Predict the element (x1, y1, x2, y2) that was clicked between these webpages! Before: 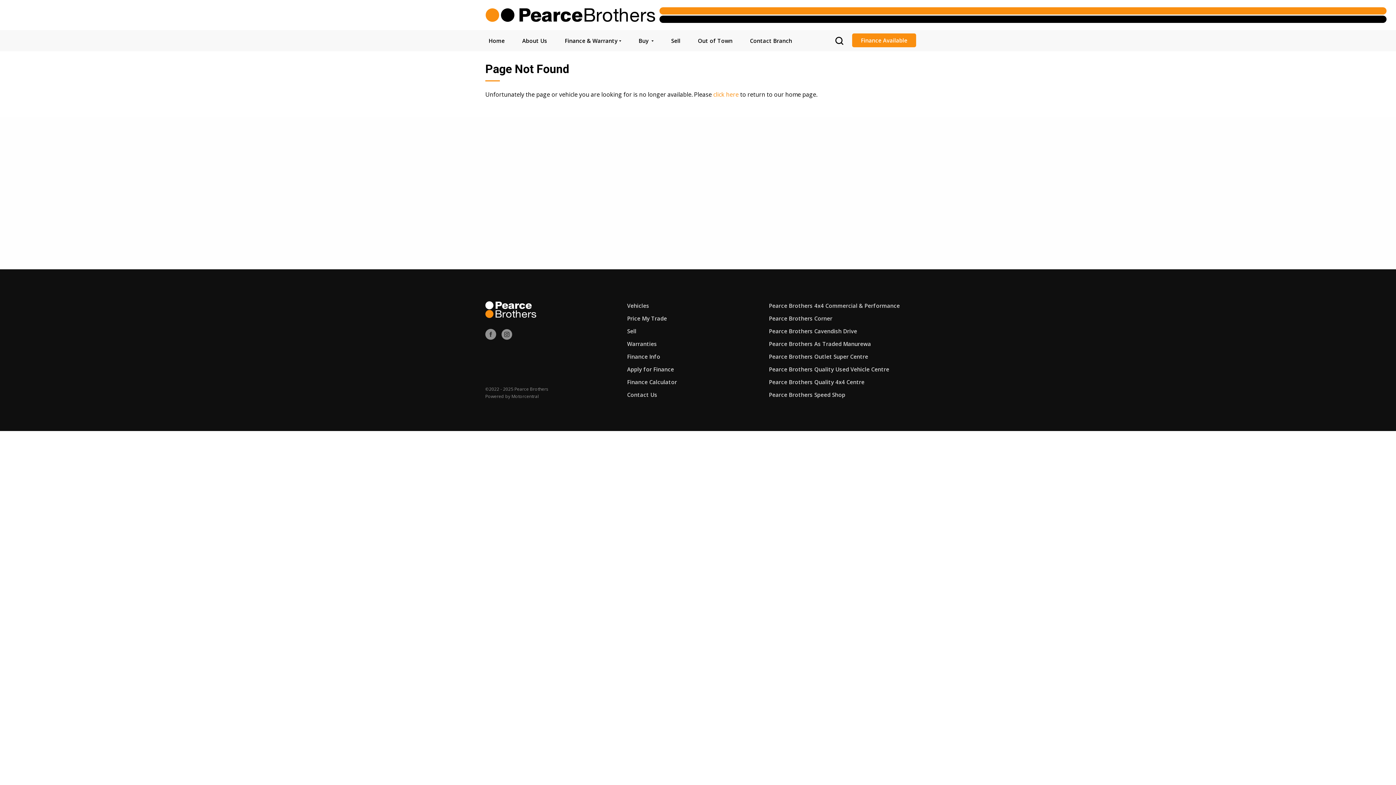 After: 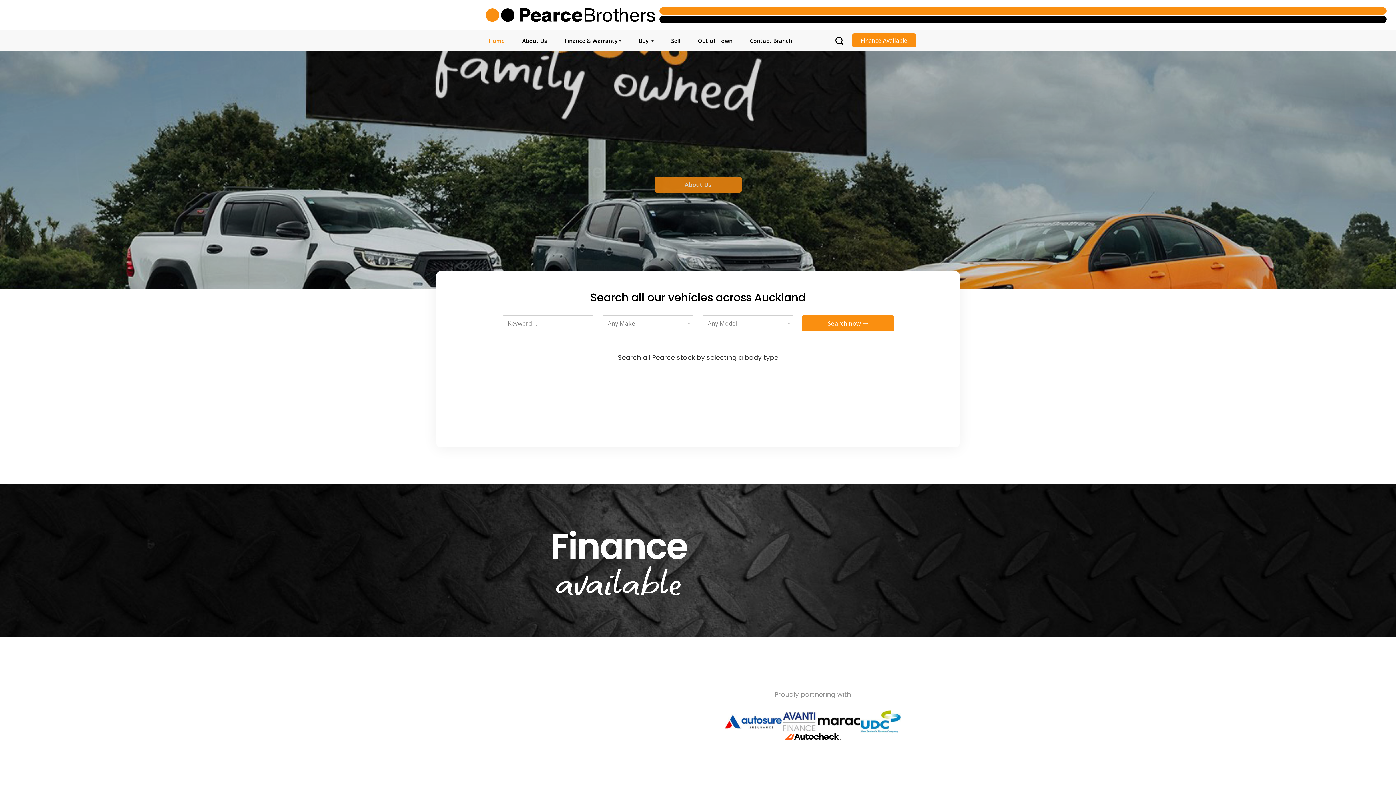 Action: bbox: (485, 305, 536, 312)